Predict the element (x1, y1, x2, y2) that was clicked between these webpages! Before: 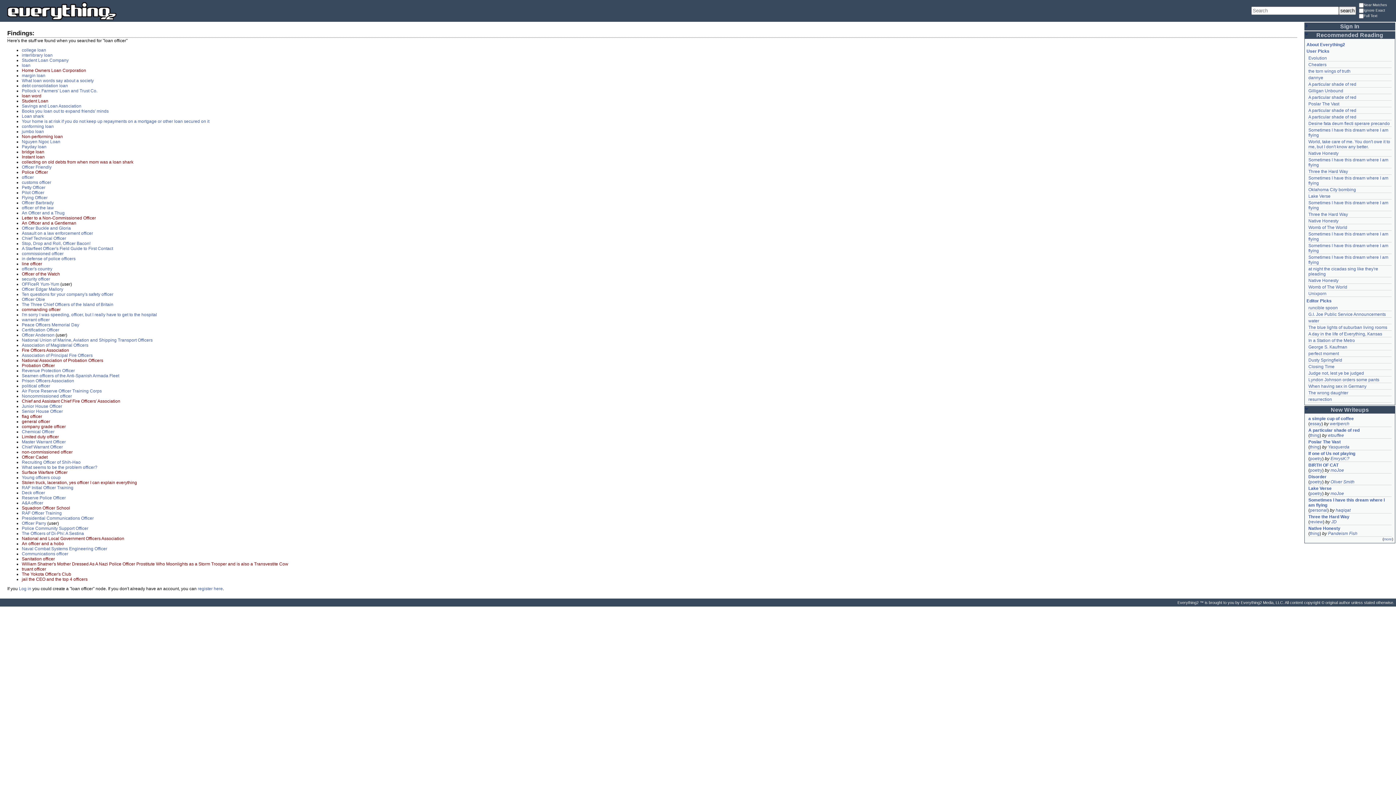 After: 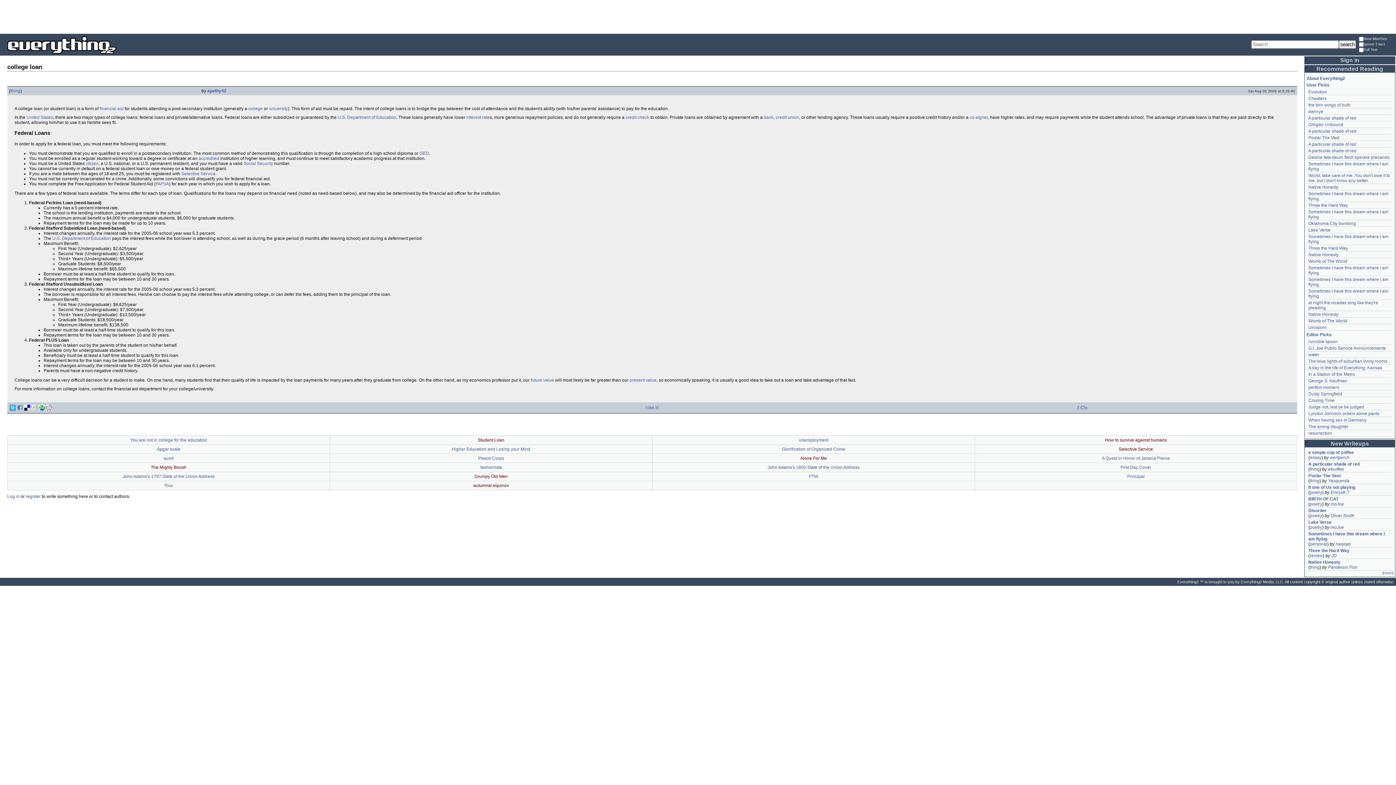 Action: bbox: (21, 47, 46, 52) label: college loan